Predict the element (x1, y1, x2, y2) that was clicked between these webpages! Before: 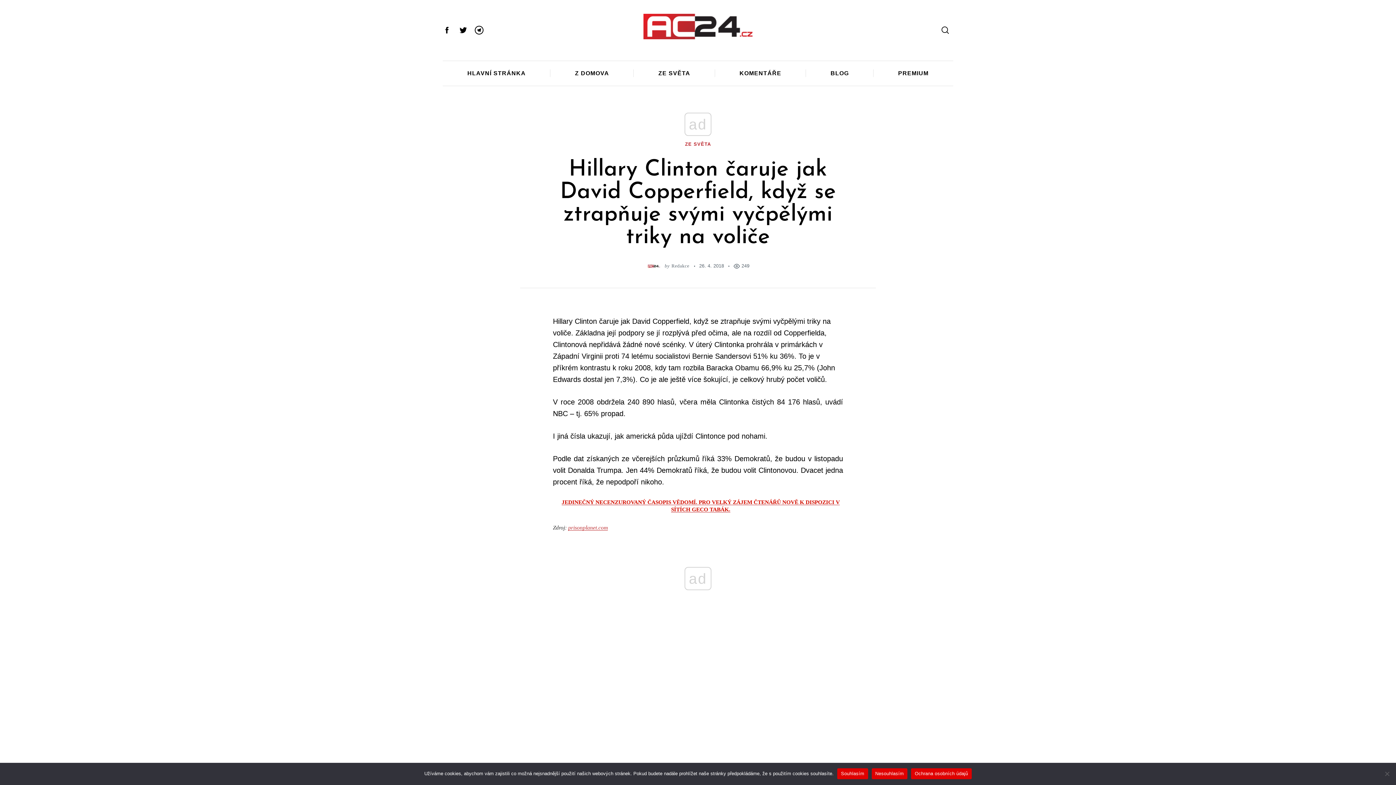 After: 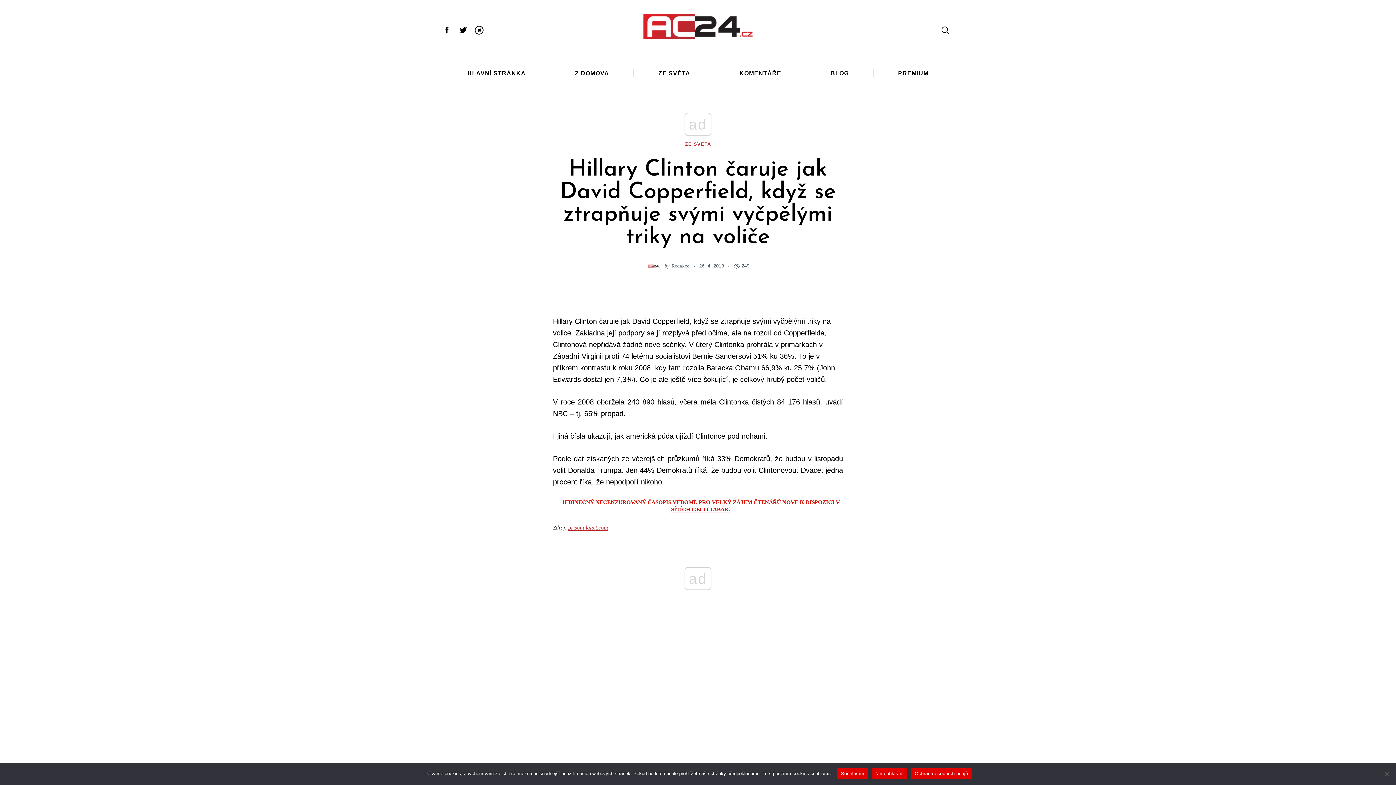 Action: label: Ochrana osobních údajů bbox: (911, 768, 971, 779)